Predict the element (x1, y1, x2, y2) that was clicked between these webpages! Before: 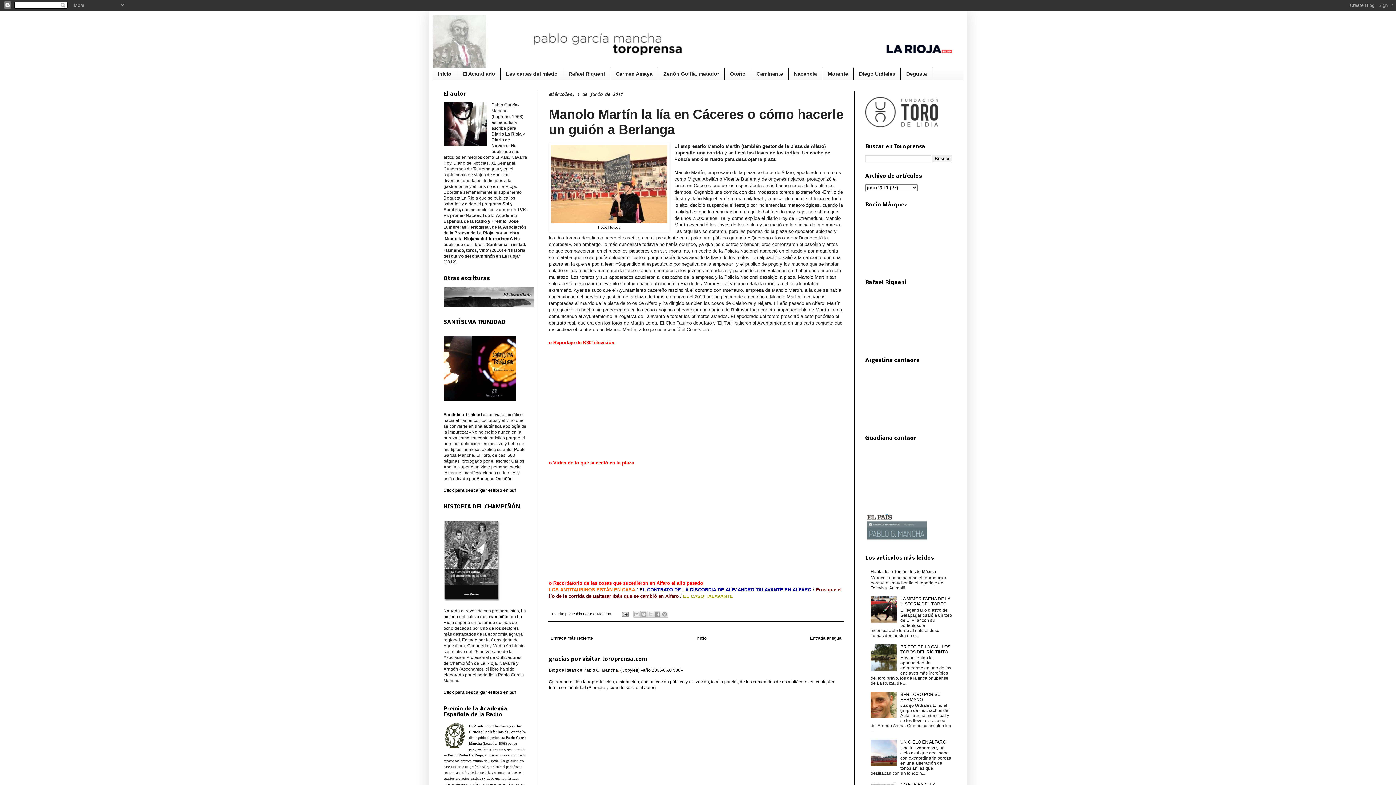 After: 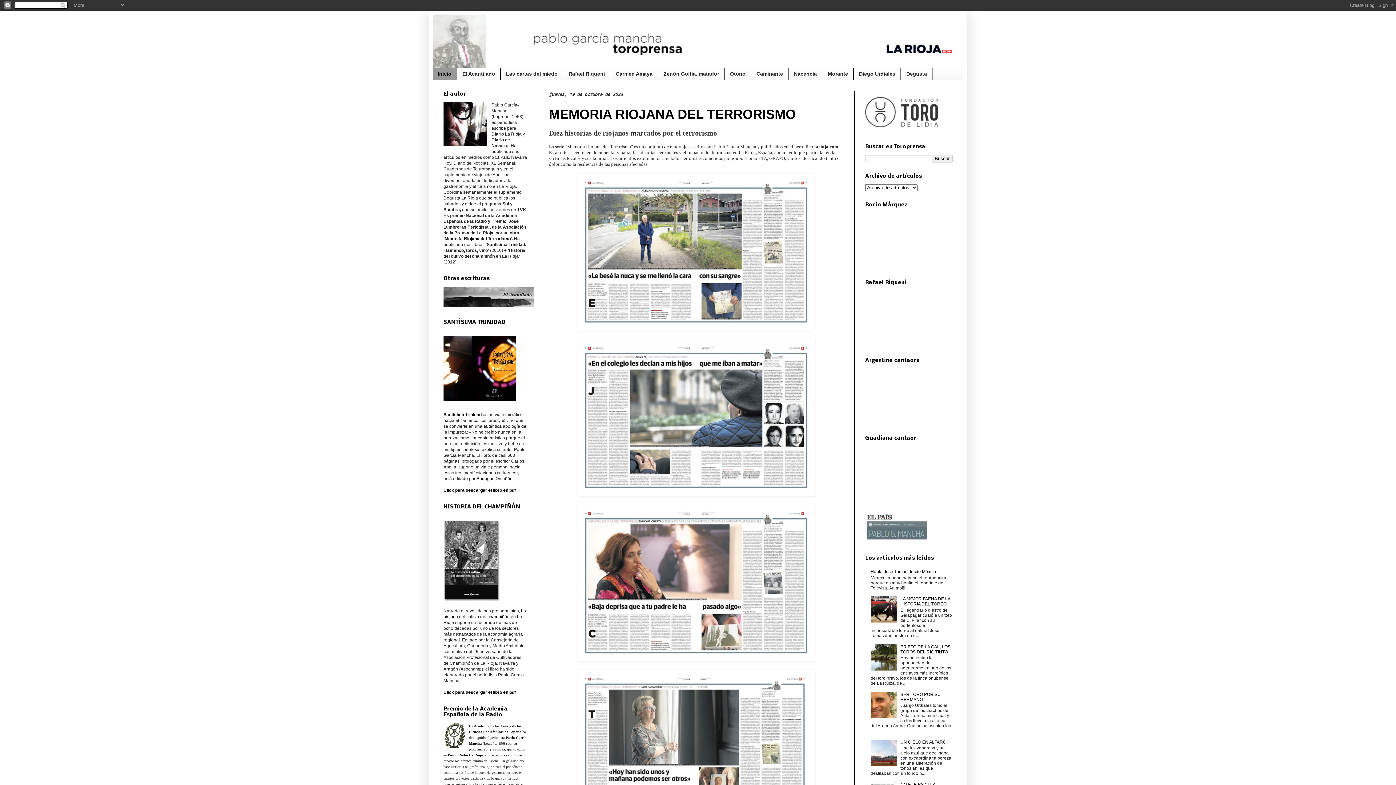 Action: bbox: (582, 668, 583, 673) label:  